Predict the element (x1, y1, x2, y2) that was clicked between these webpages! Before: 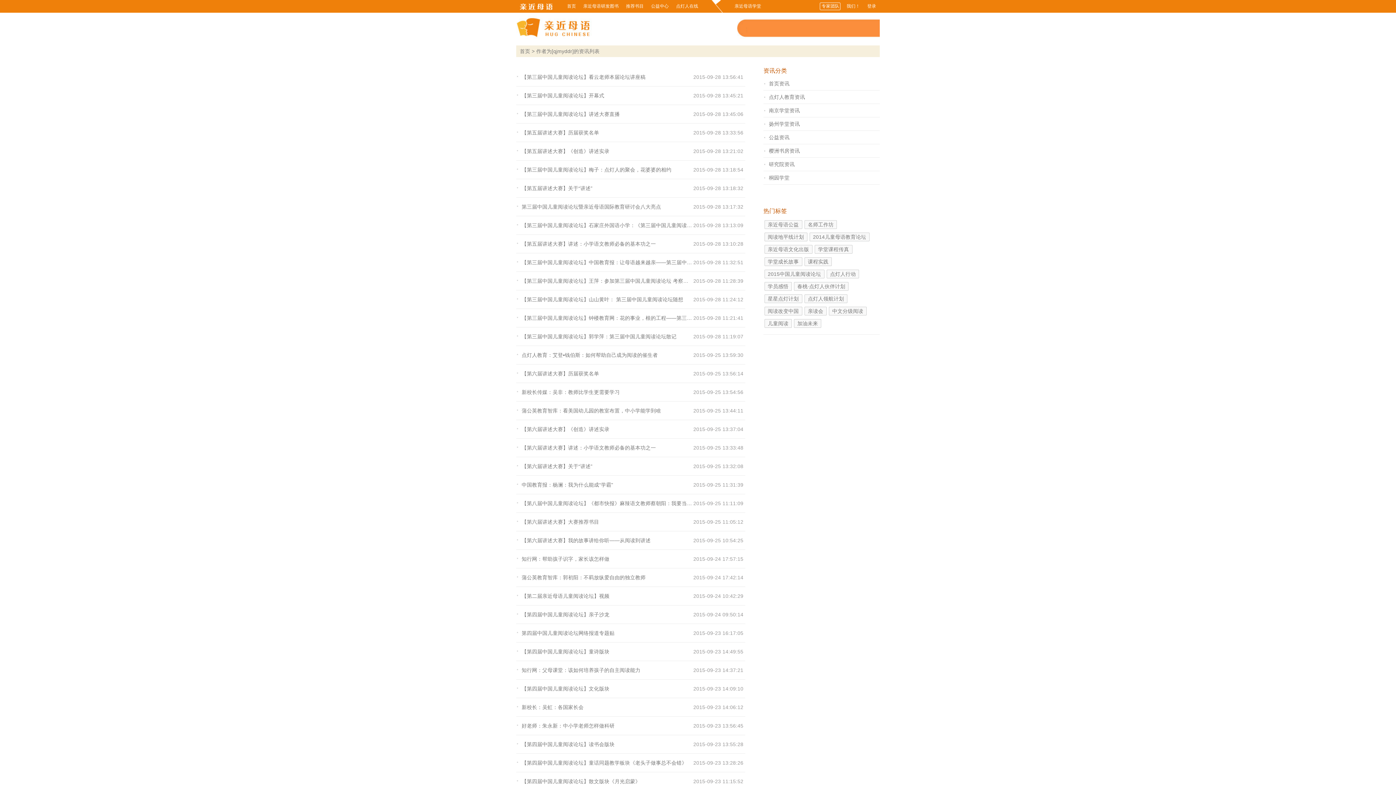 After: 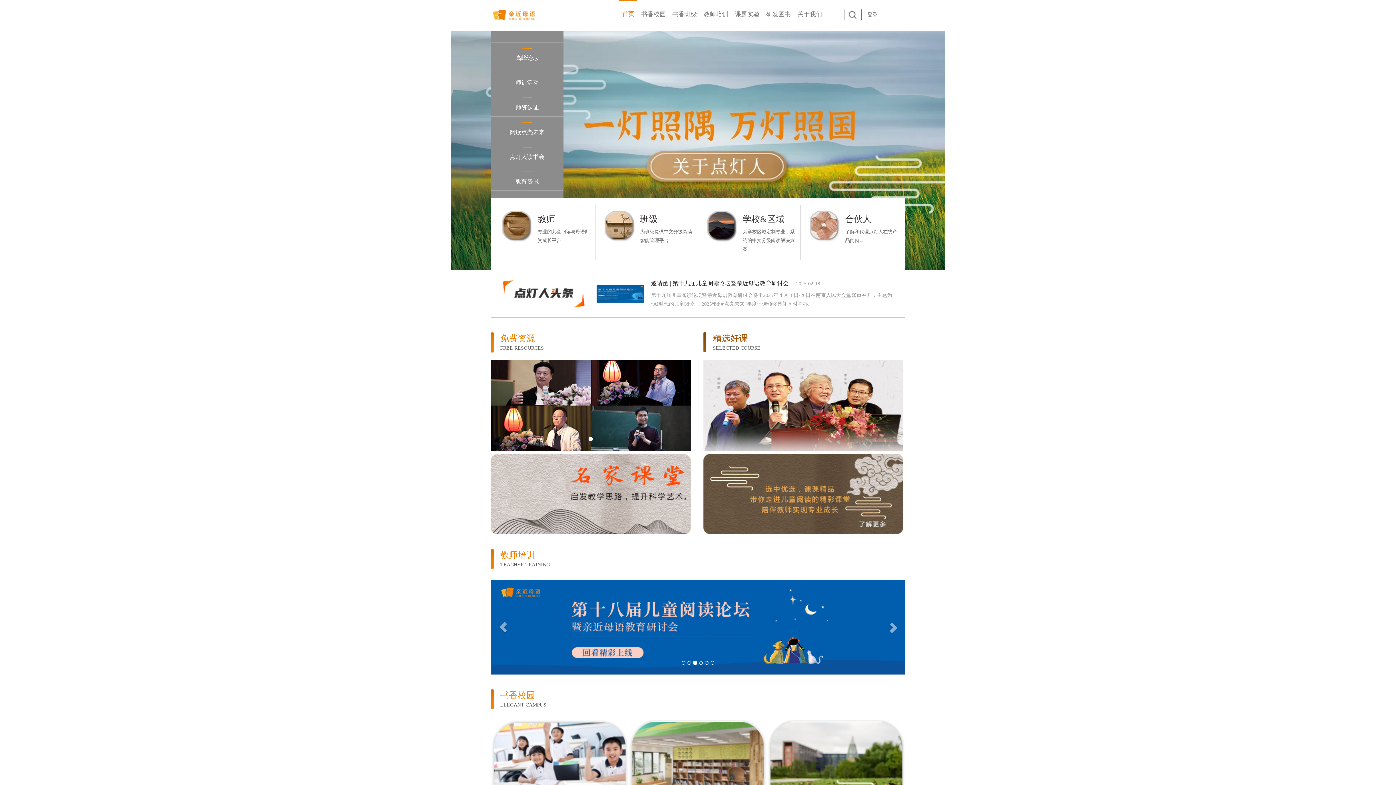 Action: bbox: (672, 0, 702, 12) label: 点灯人在线